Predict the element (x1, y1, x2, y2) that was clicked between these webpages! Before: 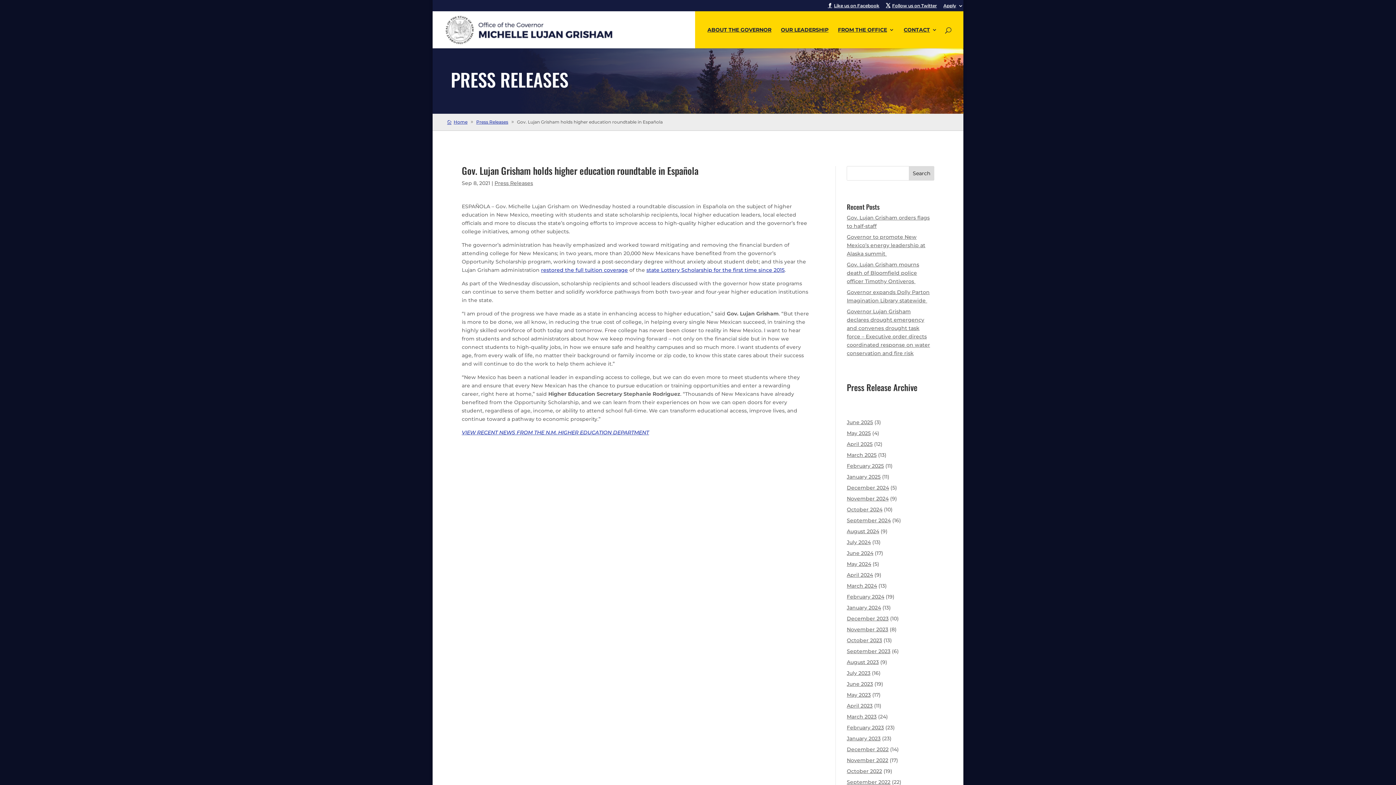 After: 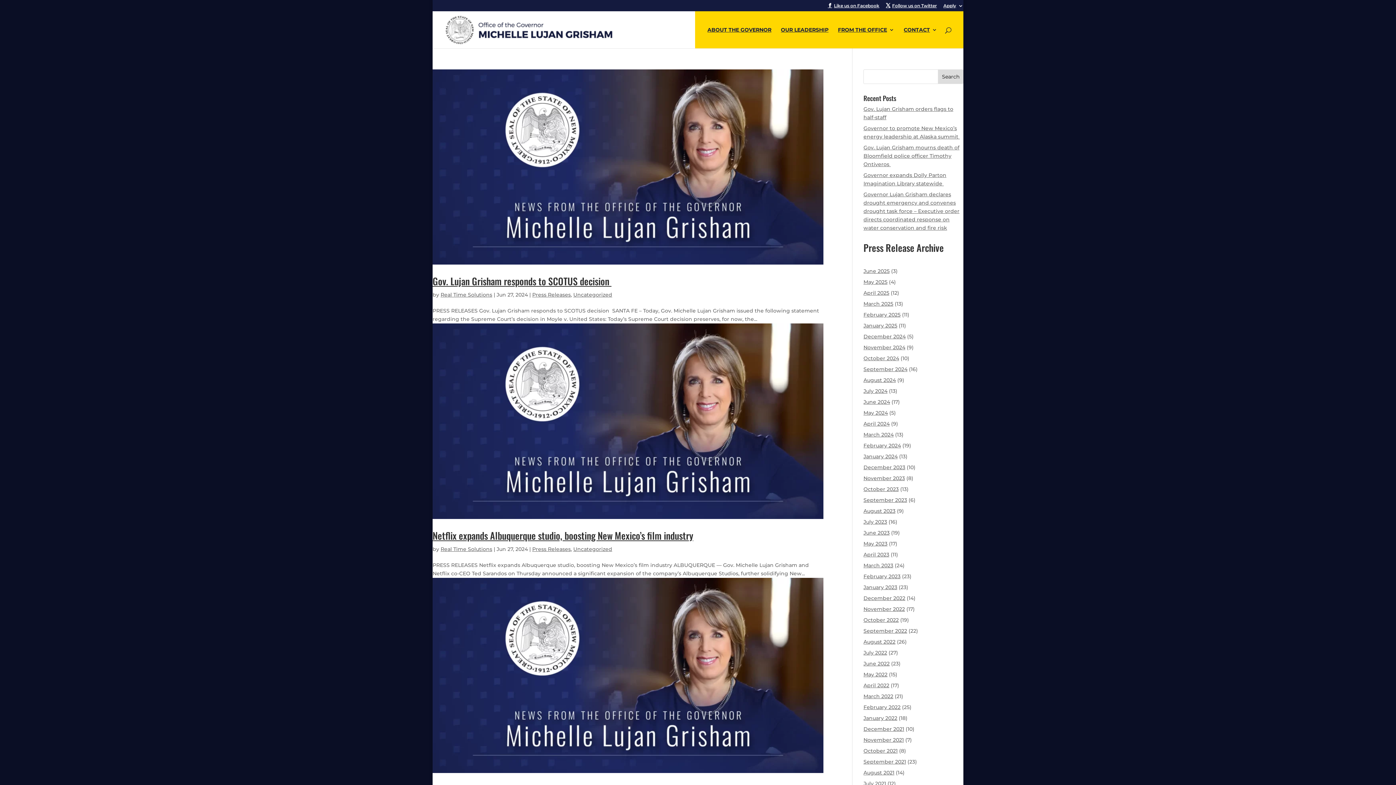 Action: label: June 2024 bbox: (847, 550, 873, 556)